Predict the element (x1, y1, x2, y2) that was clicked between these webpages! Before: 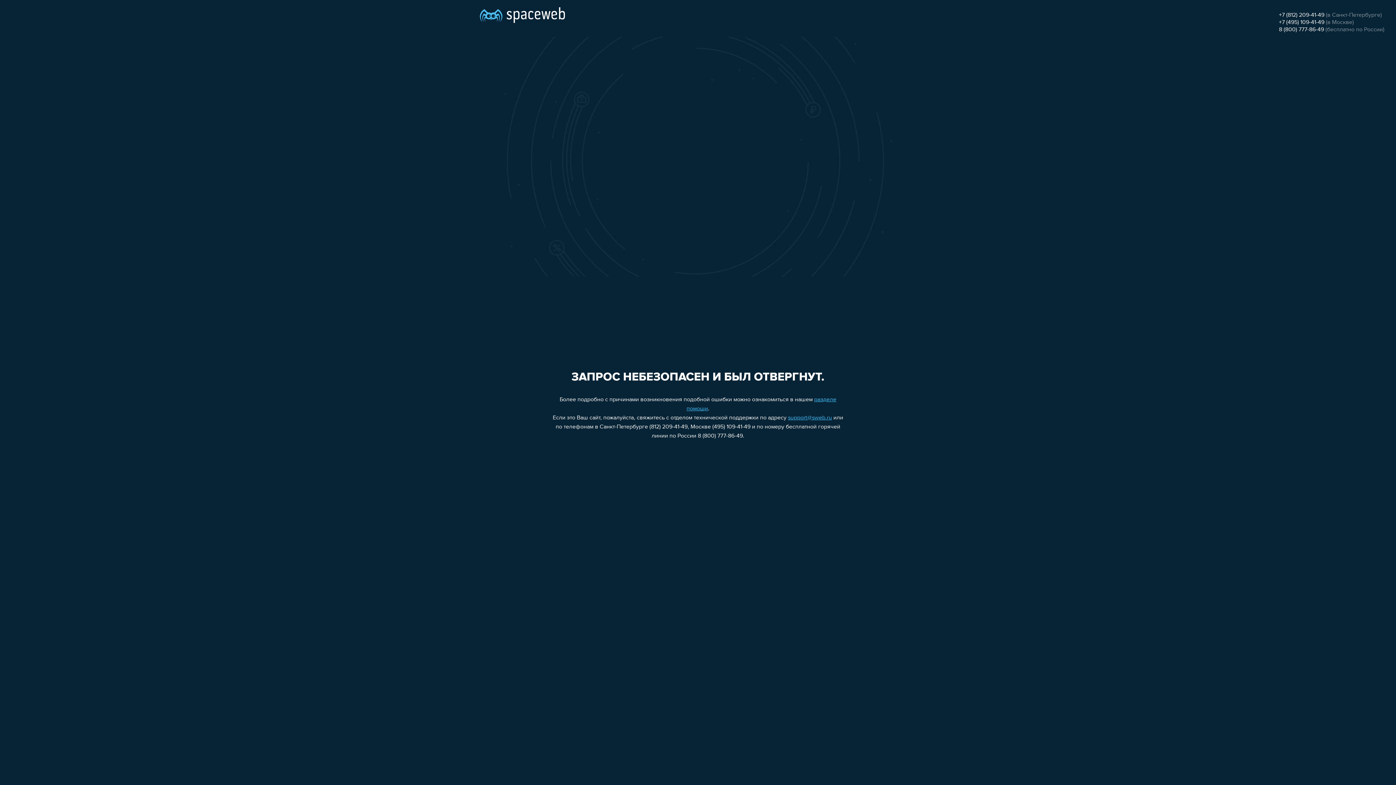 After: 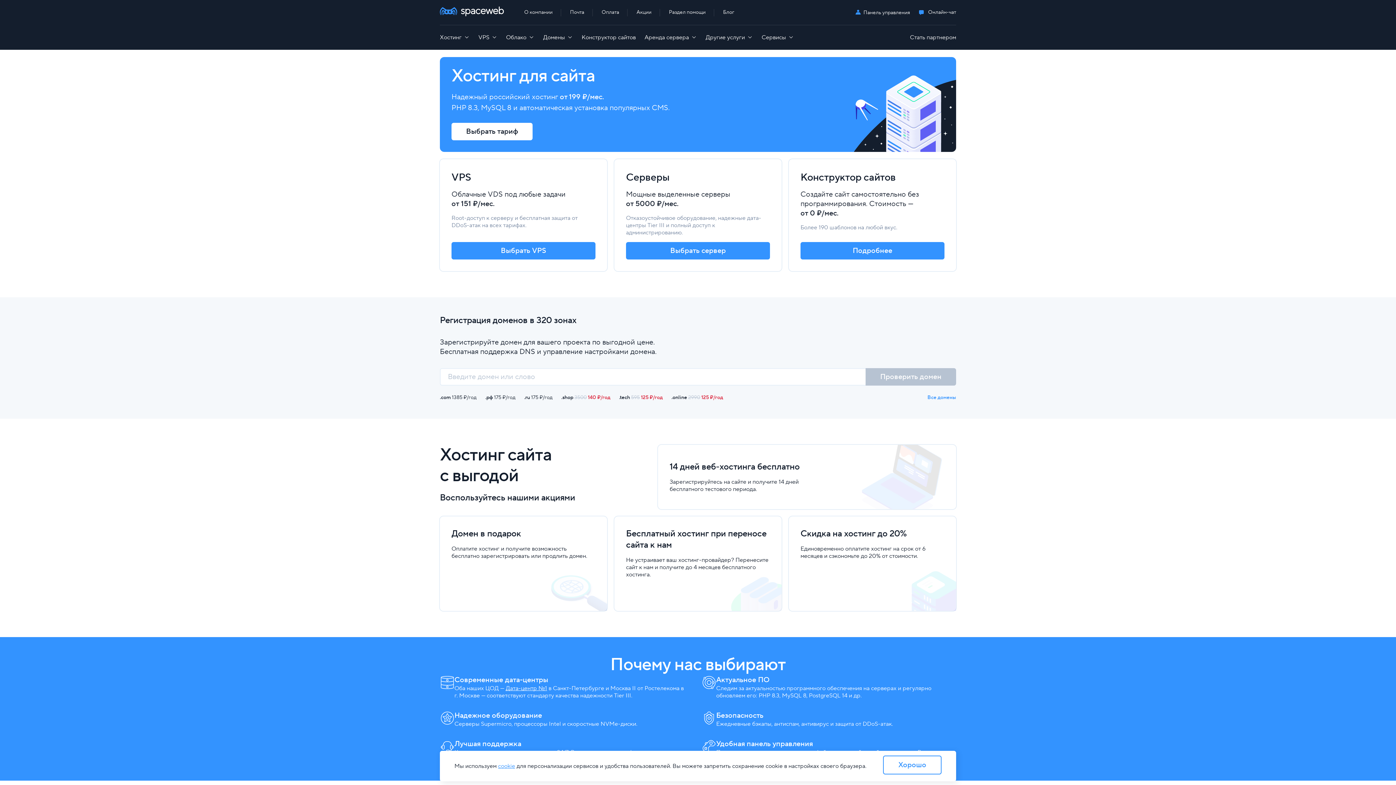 Action: bbox: (480, 0, 565, 25)